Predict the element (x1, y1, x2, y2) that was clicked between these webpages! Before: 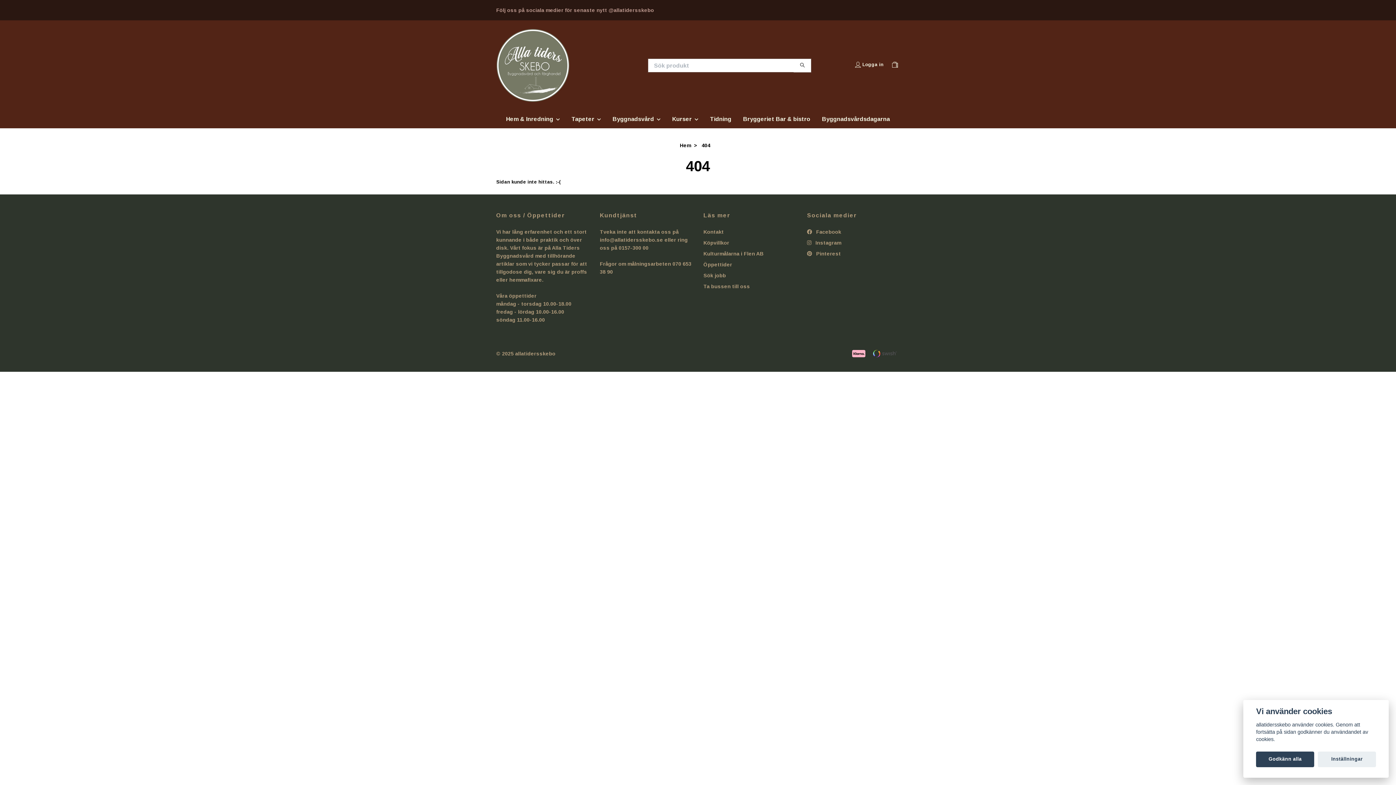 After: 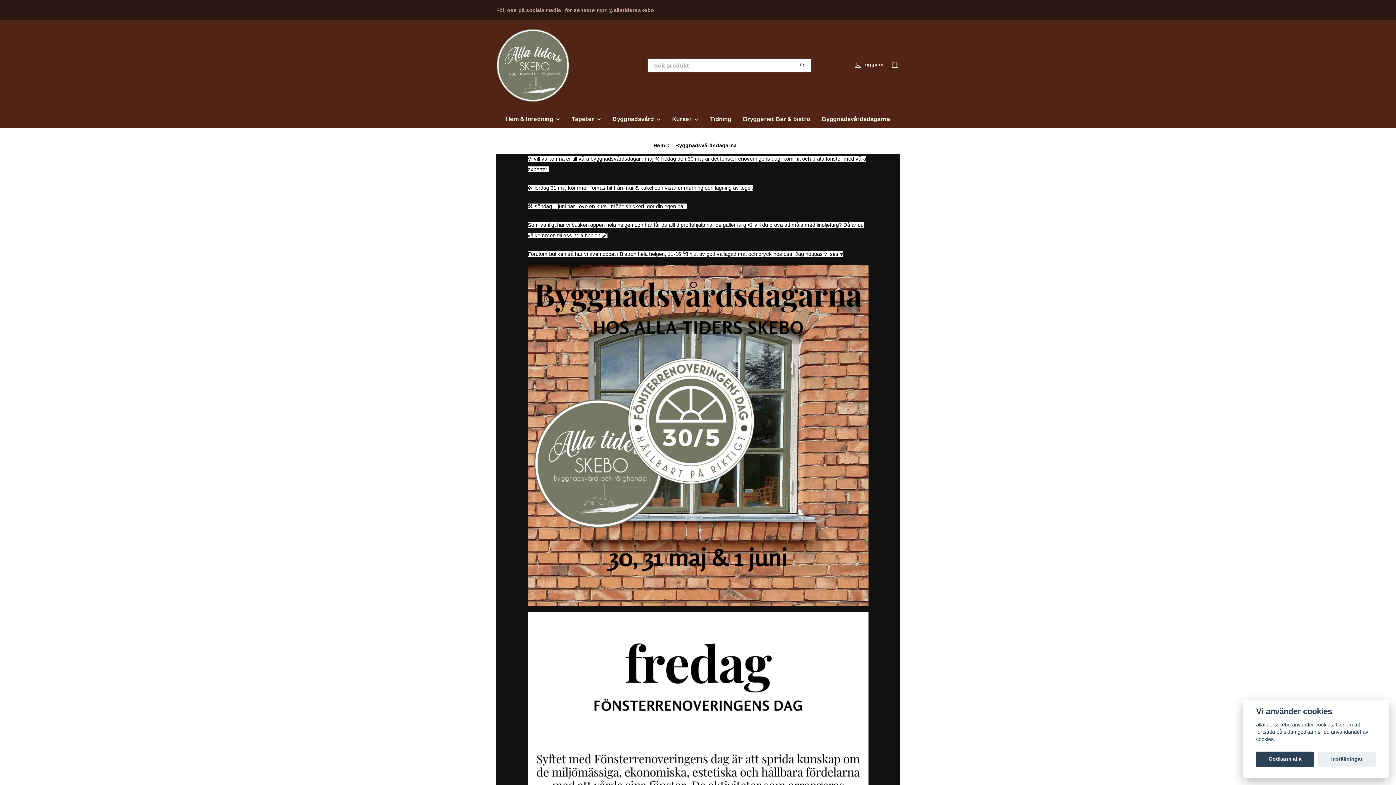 Action: label: Byggnadsvårdsdagarna bbox: (816, 113, 896, 125)